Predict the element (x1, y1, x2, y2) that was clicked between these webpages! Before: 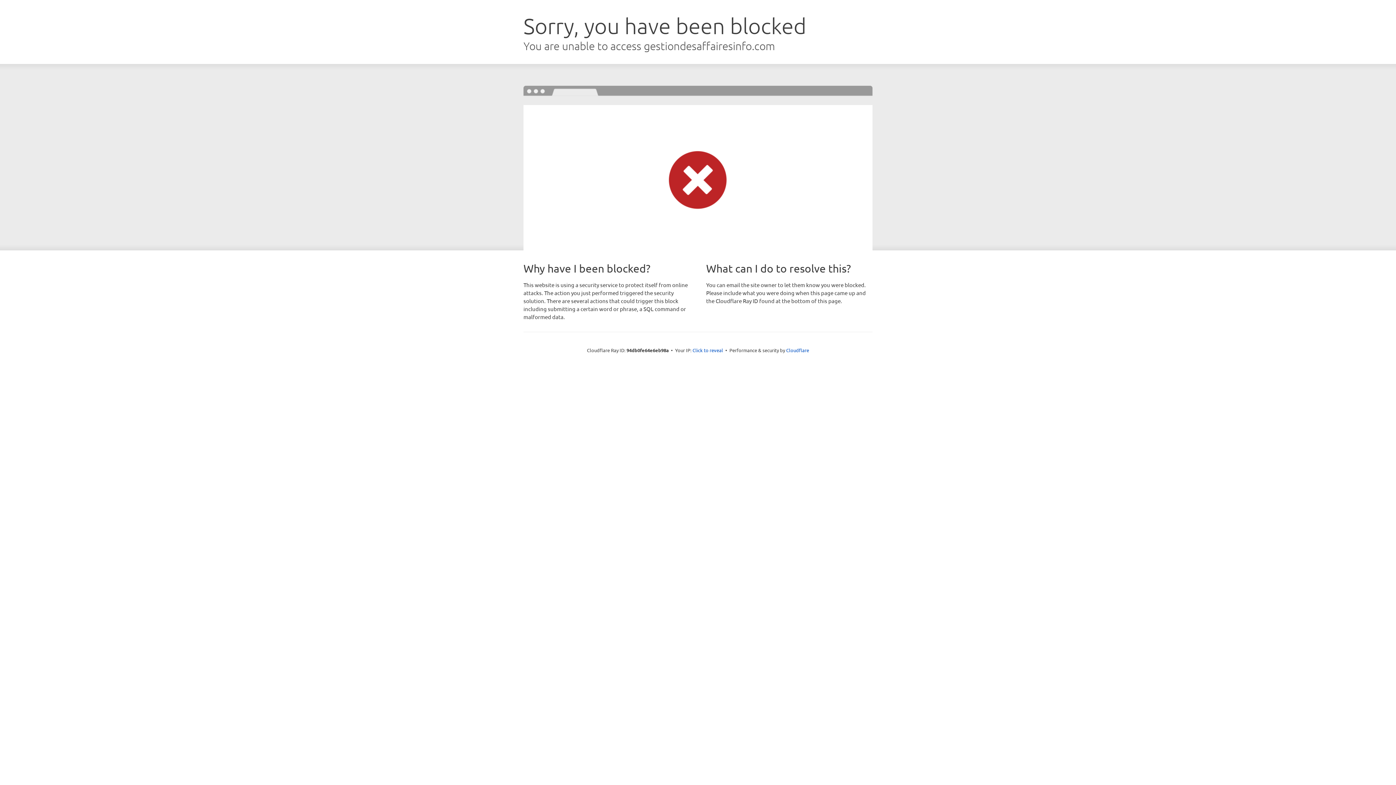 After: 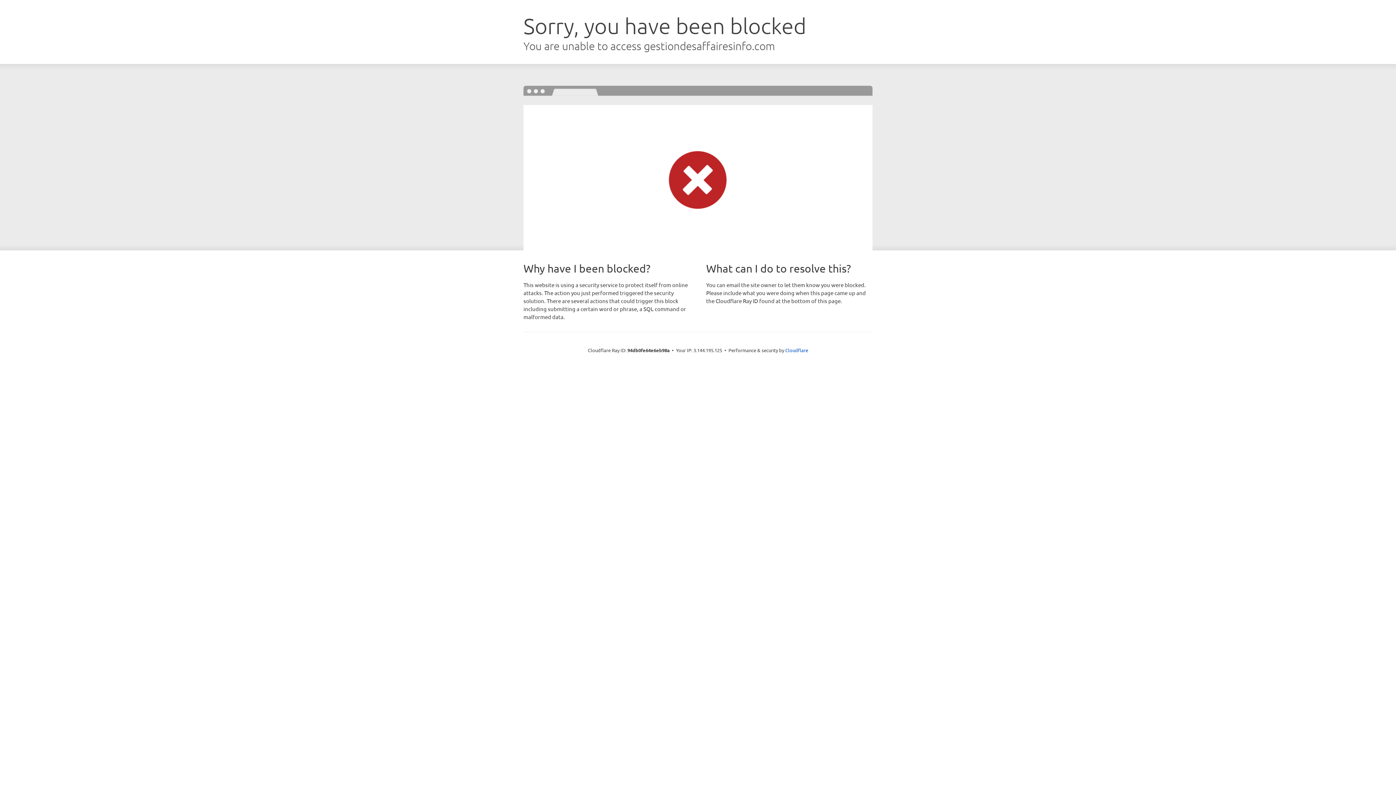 Action: label: Click to reveal bbox: (692, 346, 723, 353)